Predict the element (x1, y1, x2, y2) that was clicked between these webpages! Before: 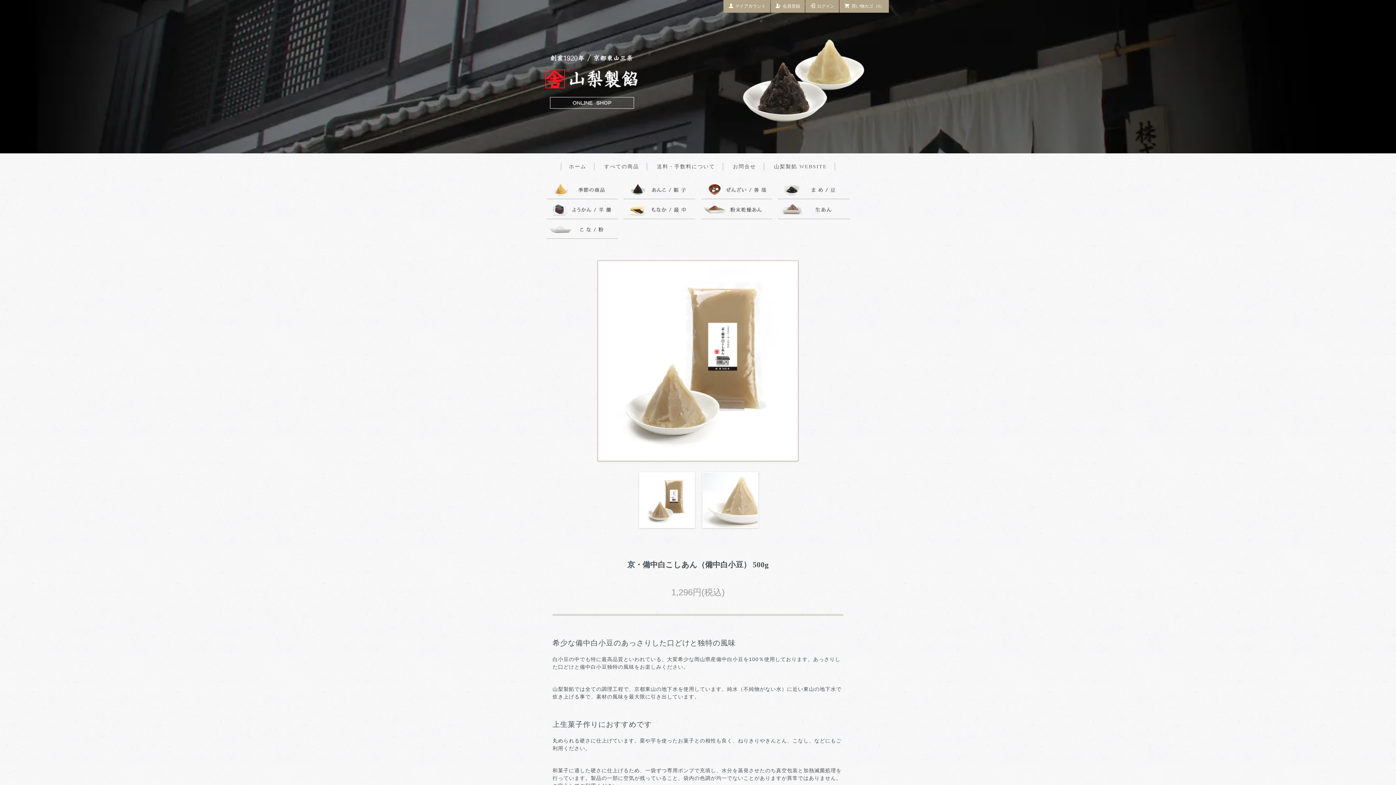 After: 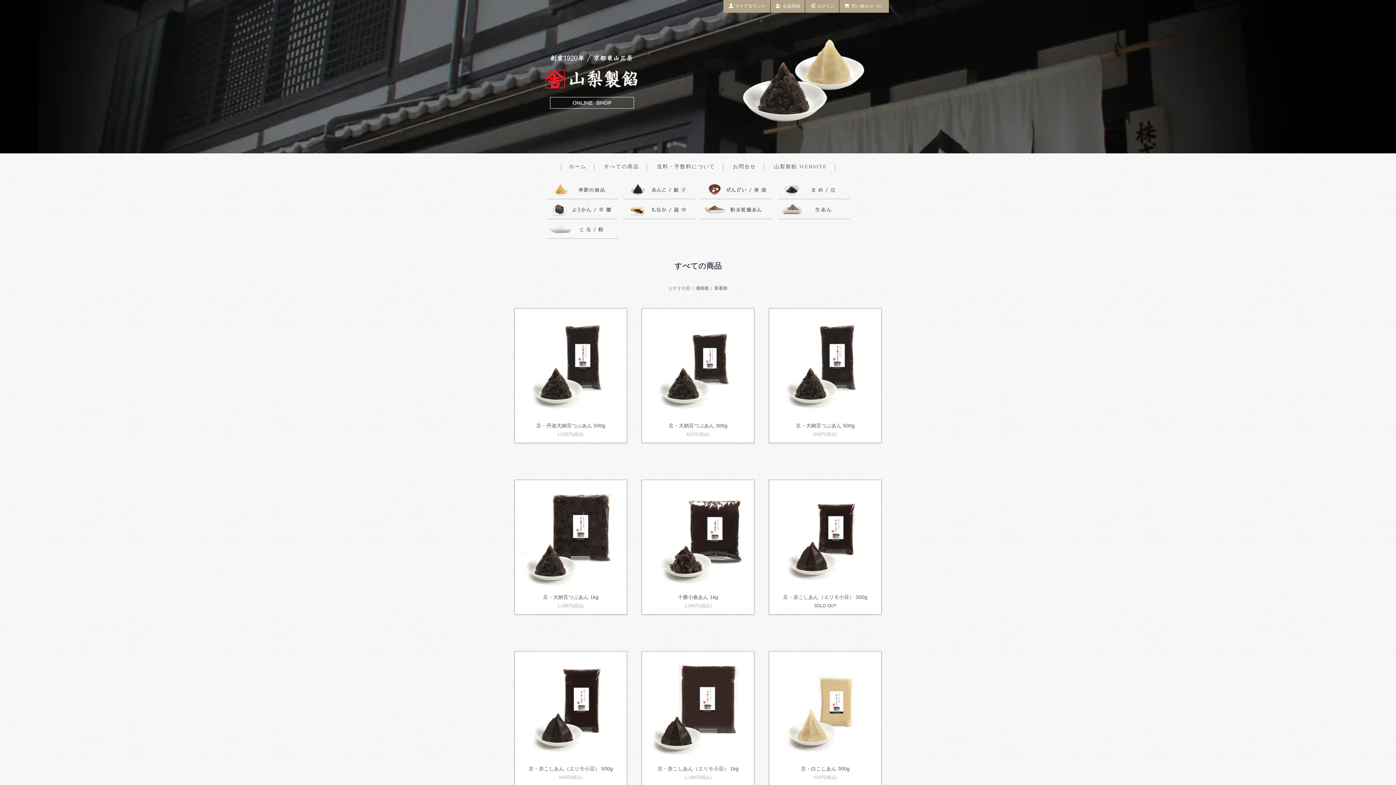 Action: label: すべての商品 bbox: (604, 163, 639, 169)